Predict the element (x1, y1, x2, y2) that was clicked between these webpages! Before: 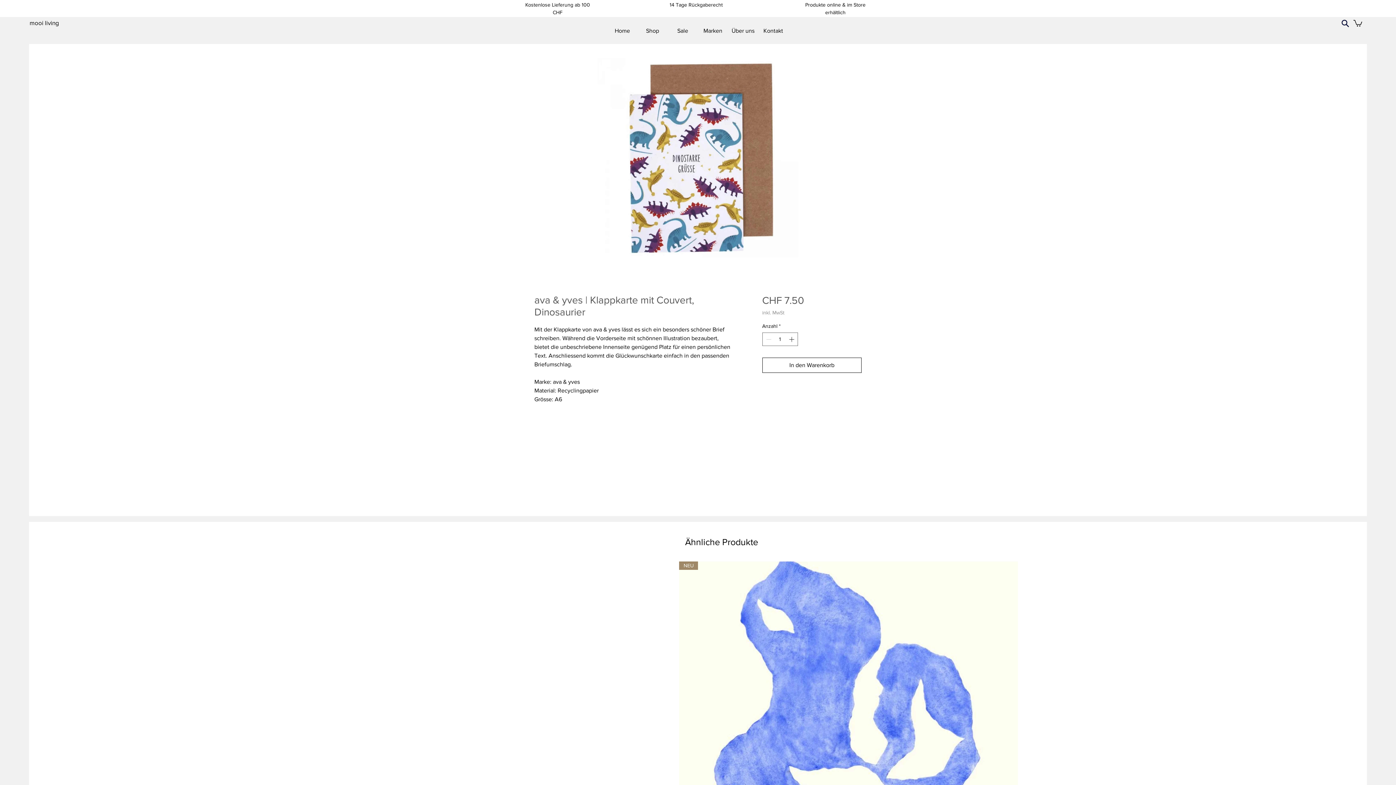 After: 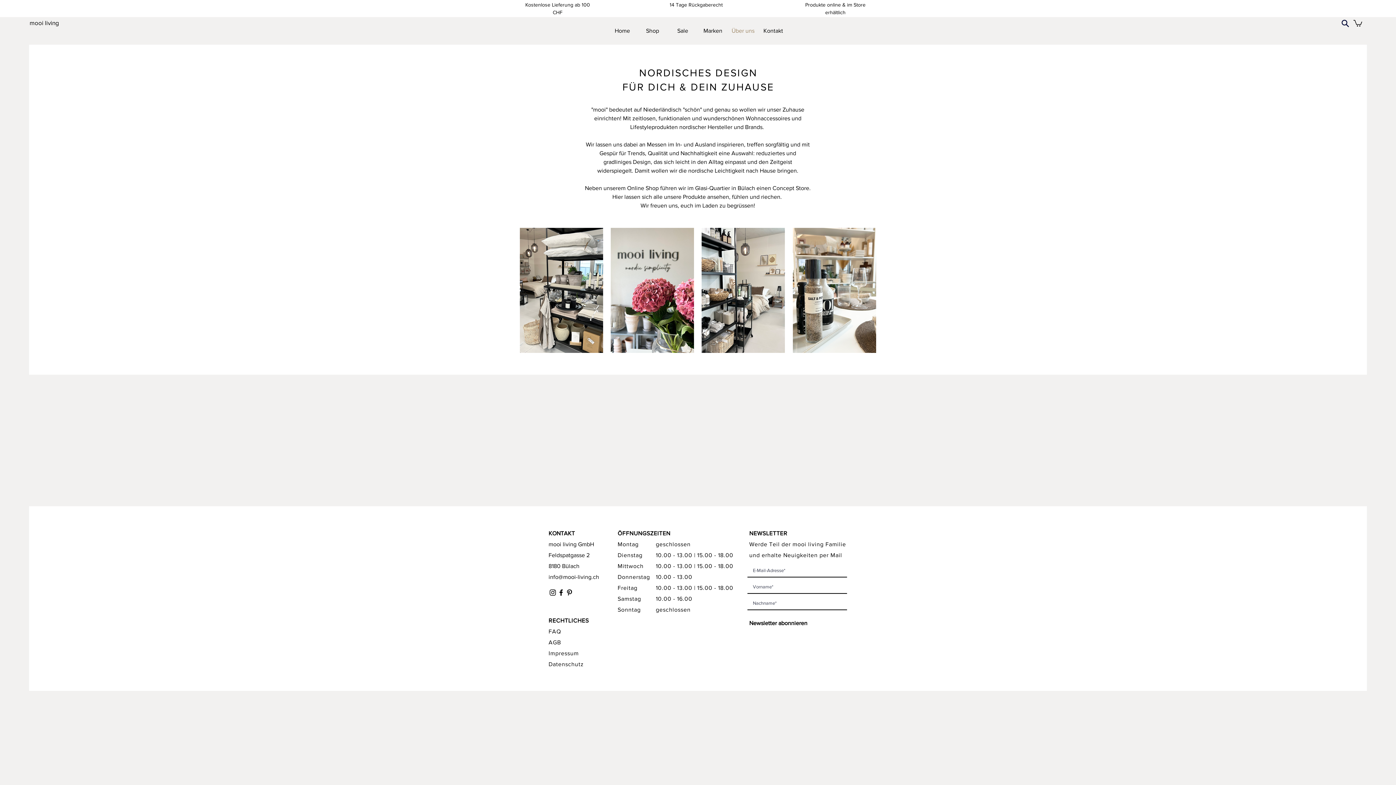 Action: bbox: (728, 21, 758, 40) label: Über uns